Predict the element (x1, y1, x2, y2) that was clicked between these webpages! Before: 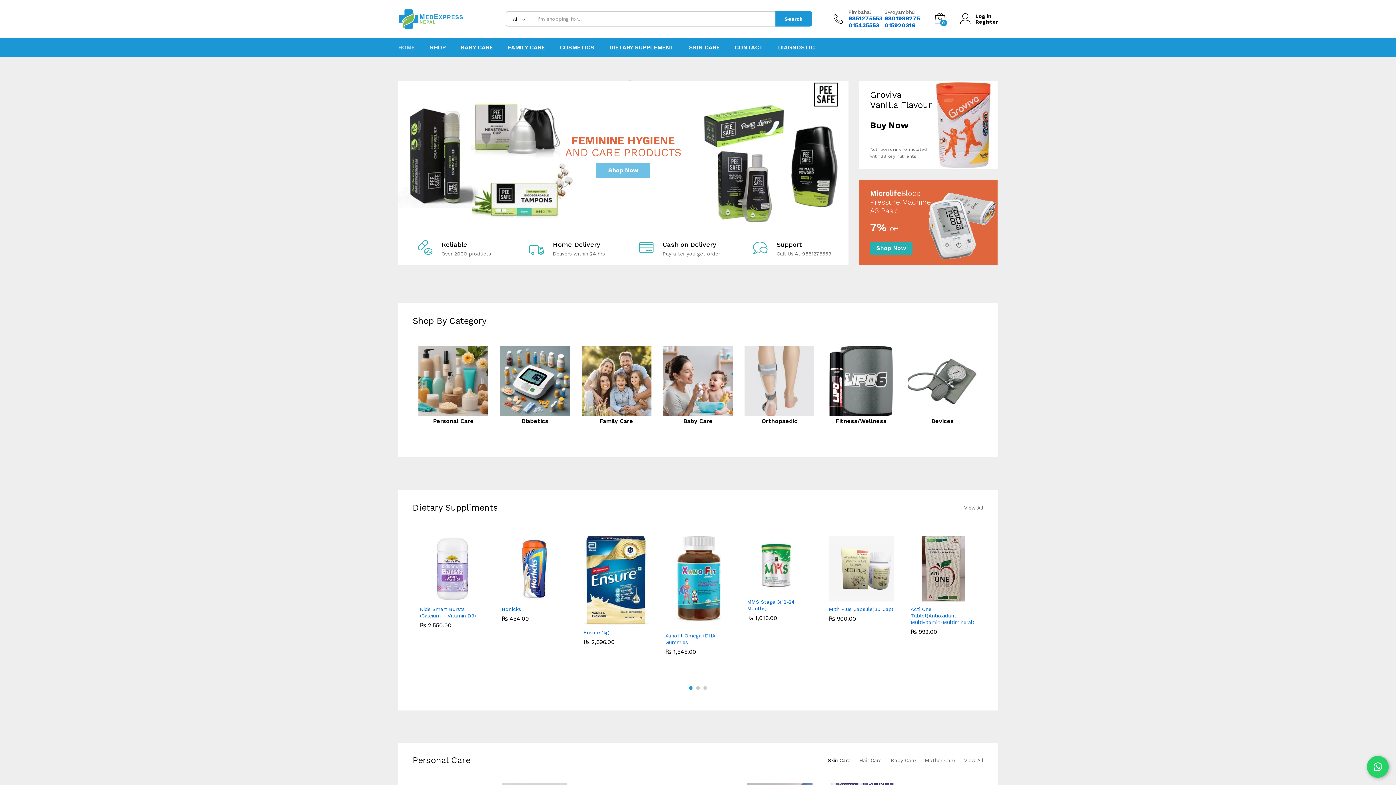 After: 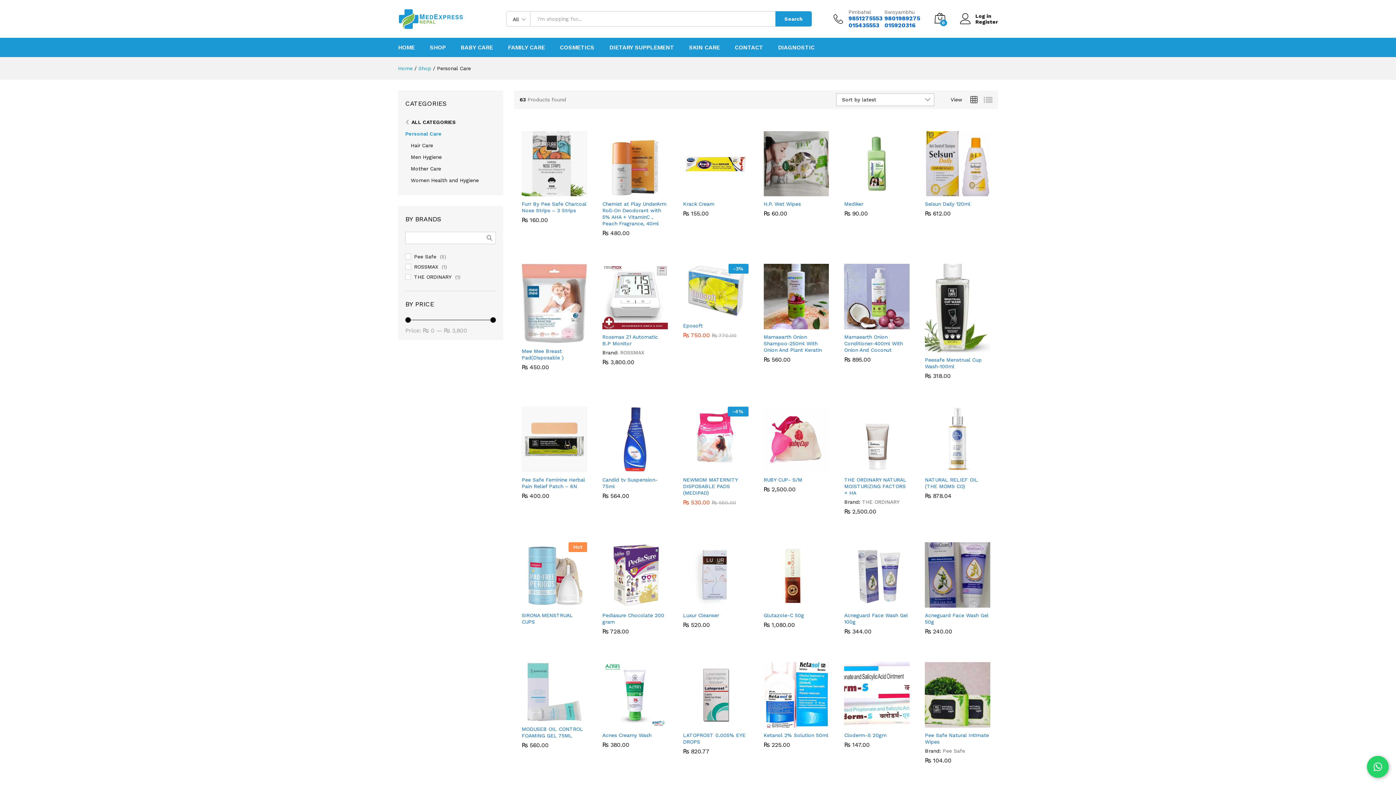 Action: label: Personal Care bbox: (433, 417, 473, 424)